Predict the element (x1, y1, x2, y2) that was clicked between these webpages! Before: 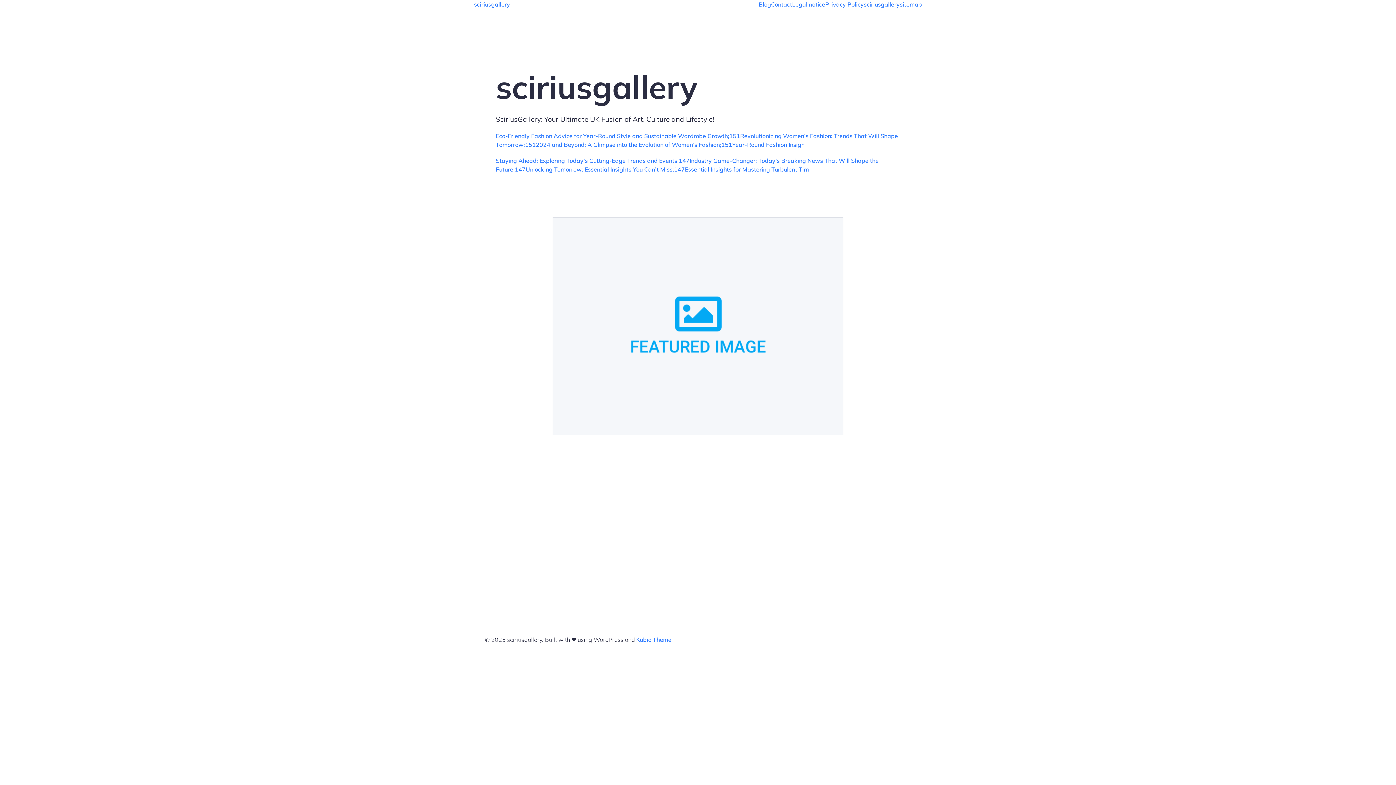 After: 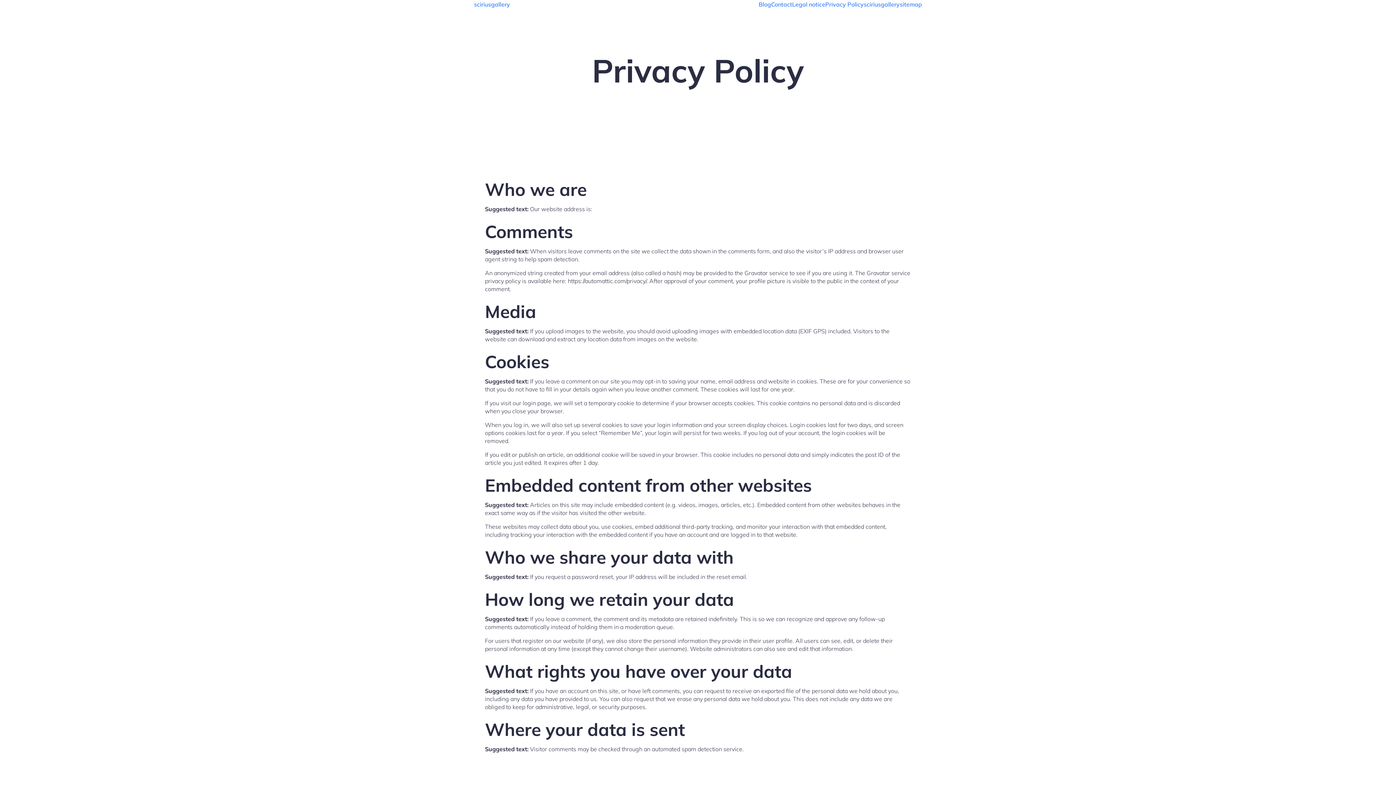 Action: bbox: (825, 0, 864, 8) label: Privacy Policy